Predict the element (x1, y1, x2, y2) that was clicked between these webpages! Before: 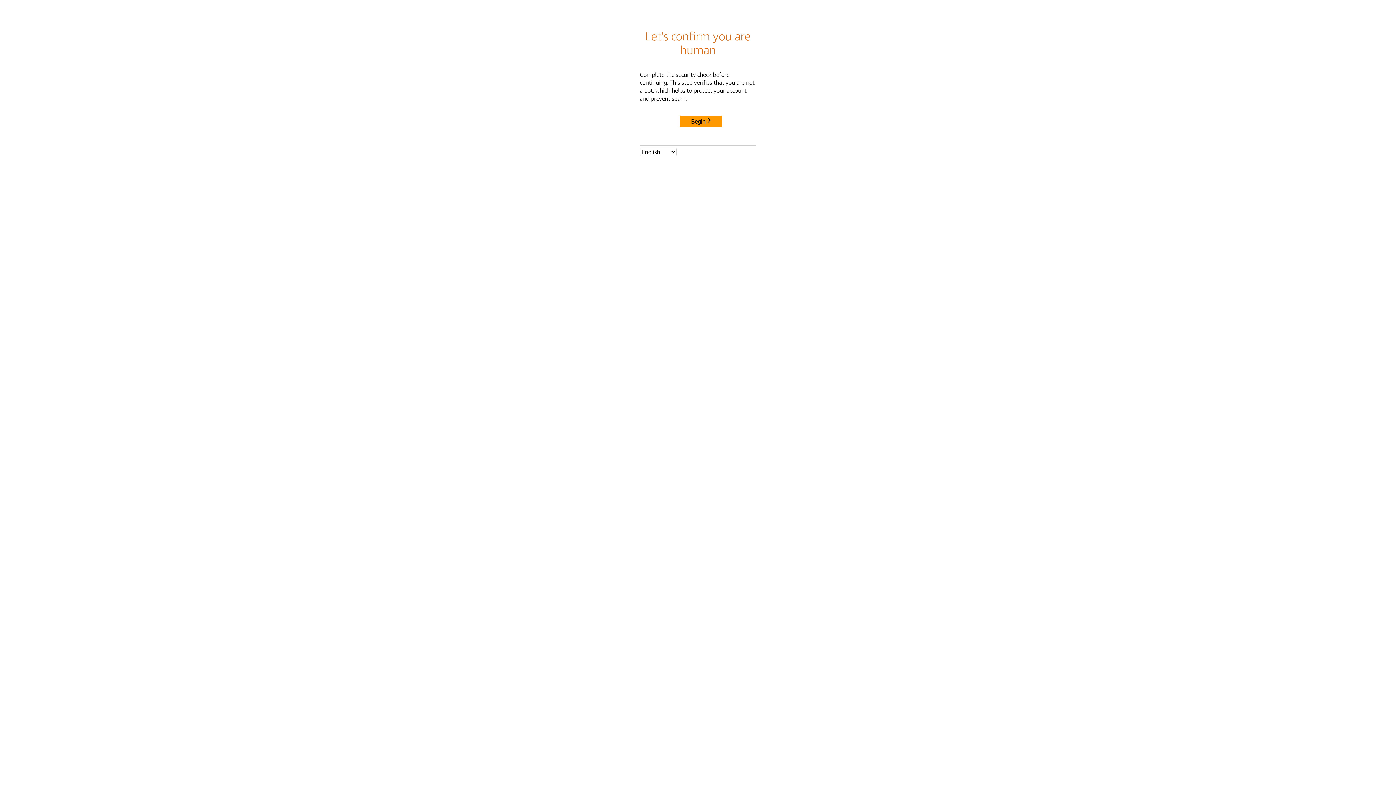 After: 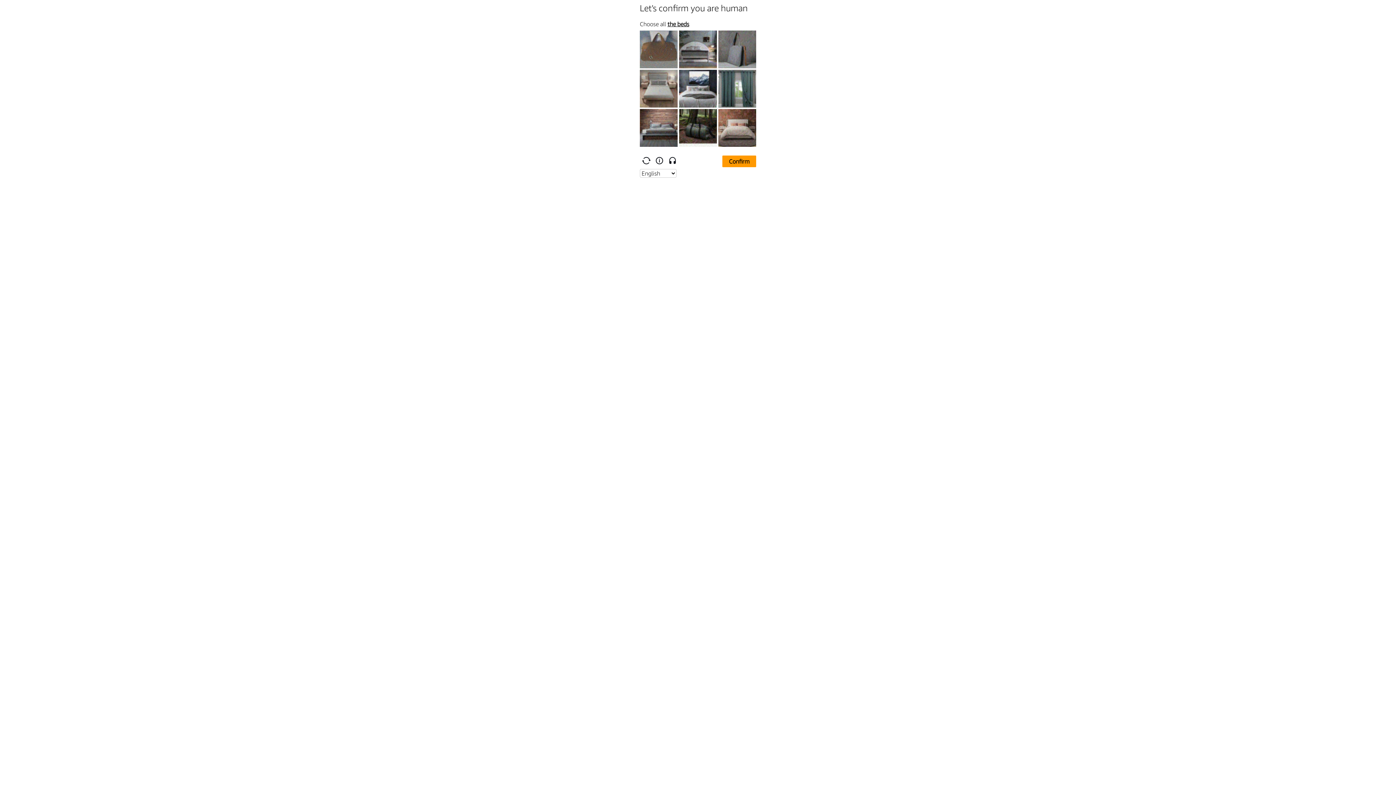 Action: label: Begin bbox: (680, 115, 722, 127)